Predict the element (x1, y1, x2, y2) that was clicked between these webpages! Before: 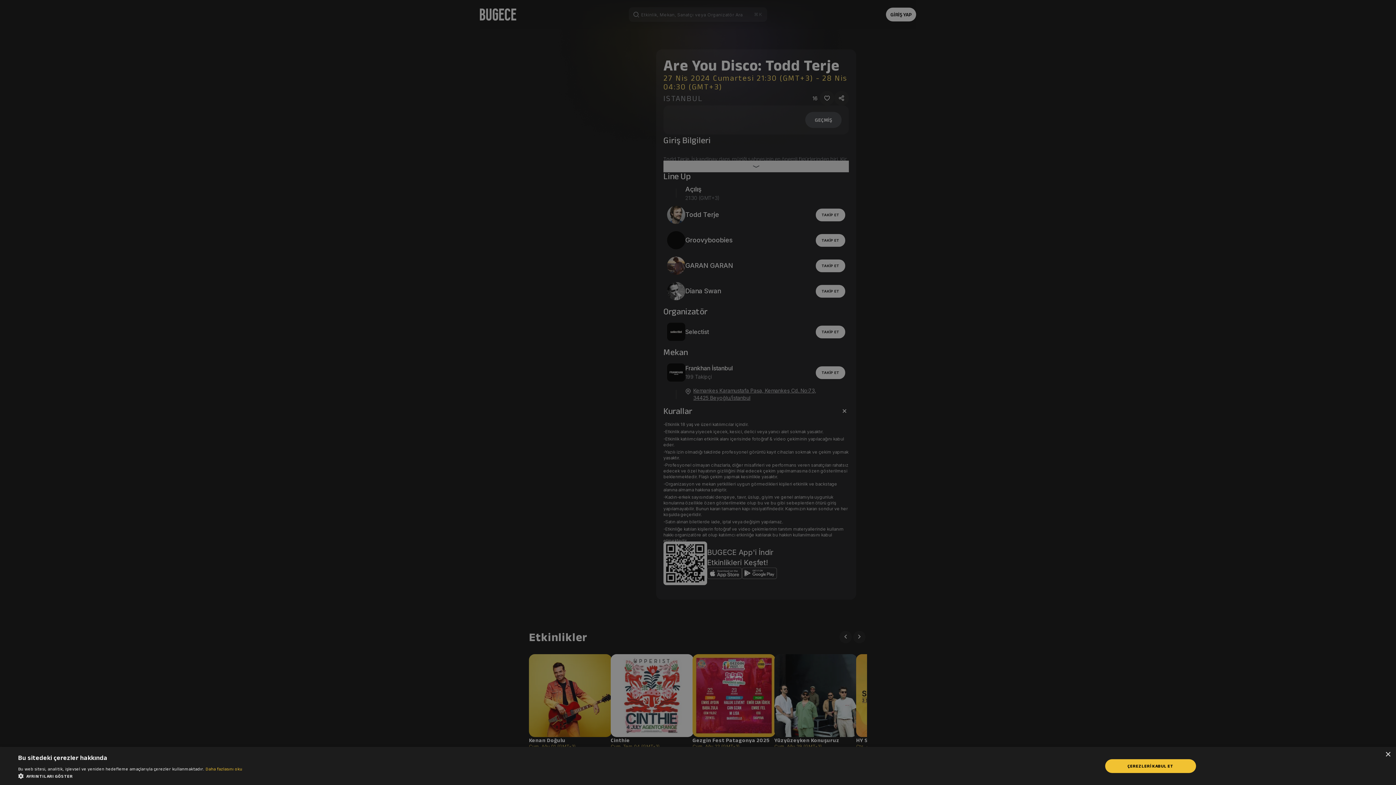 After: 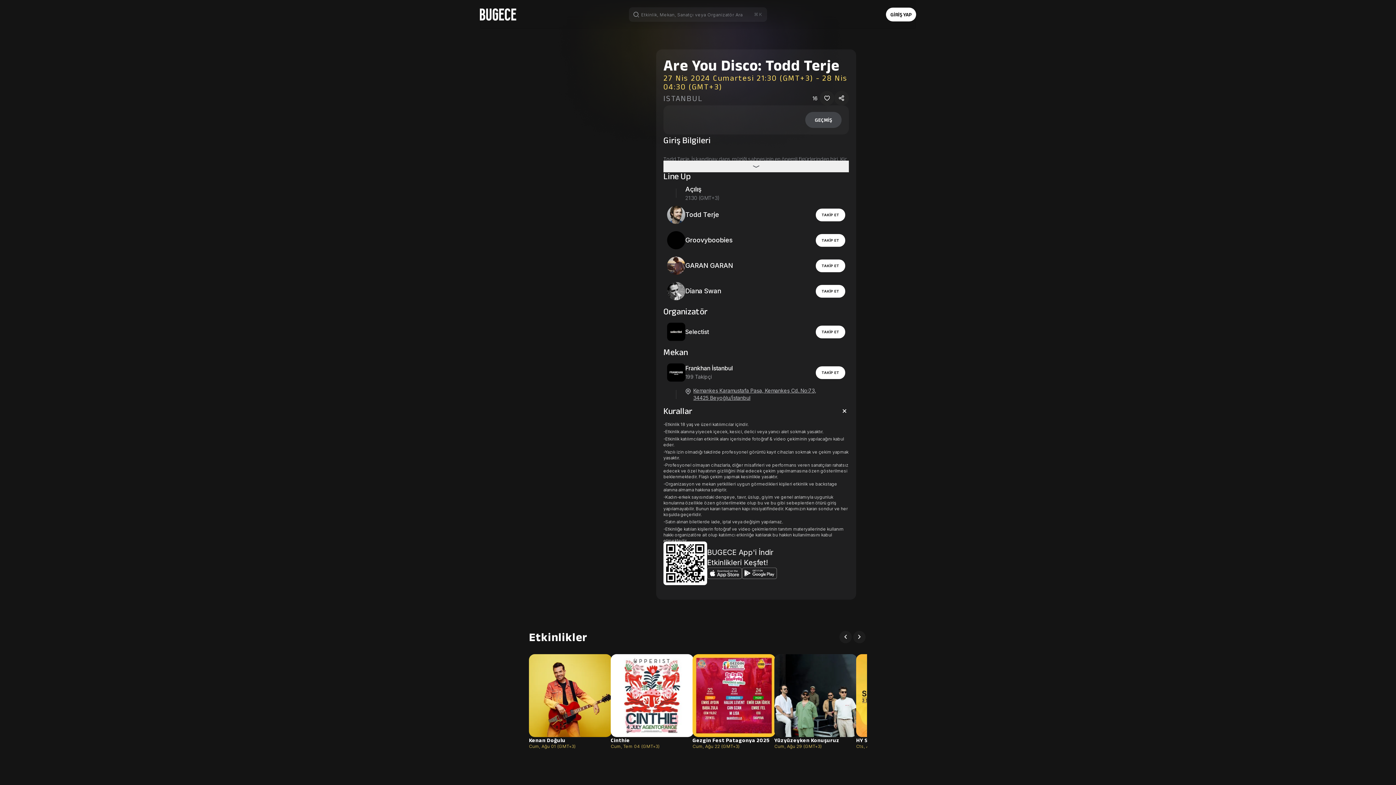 Action: bbox: (1105, 759, 1196, 773) label: ÇEREZLERİ KABUL ET